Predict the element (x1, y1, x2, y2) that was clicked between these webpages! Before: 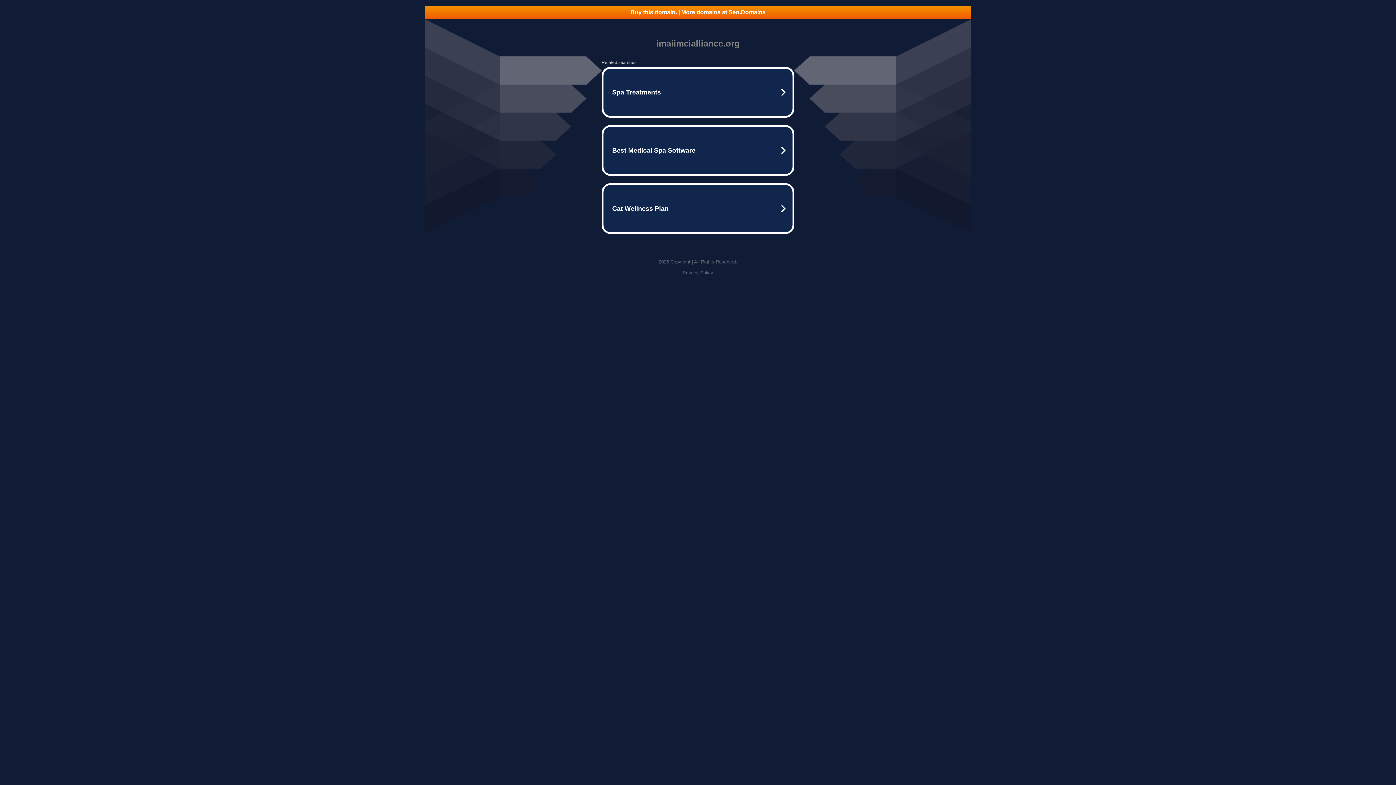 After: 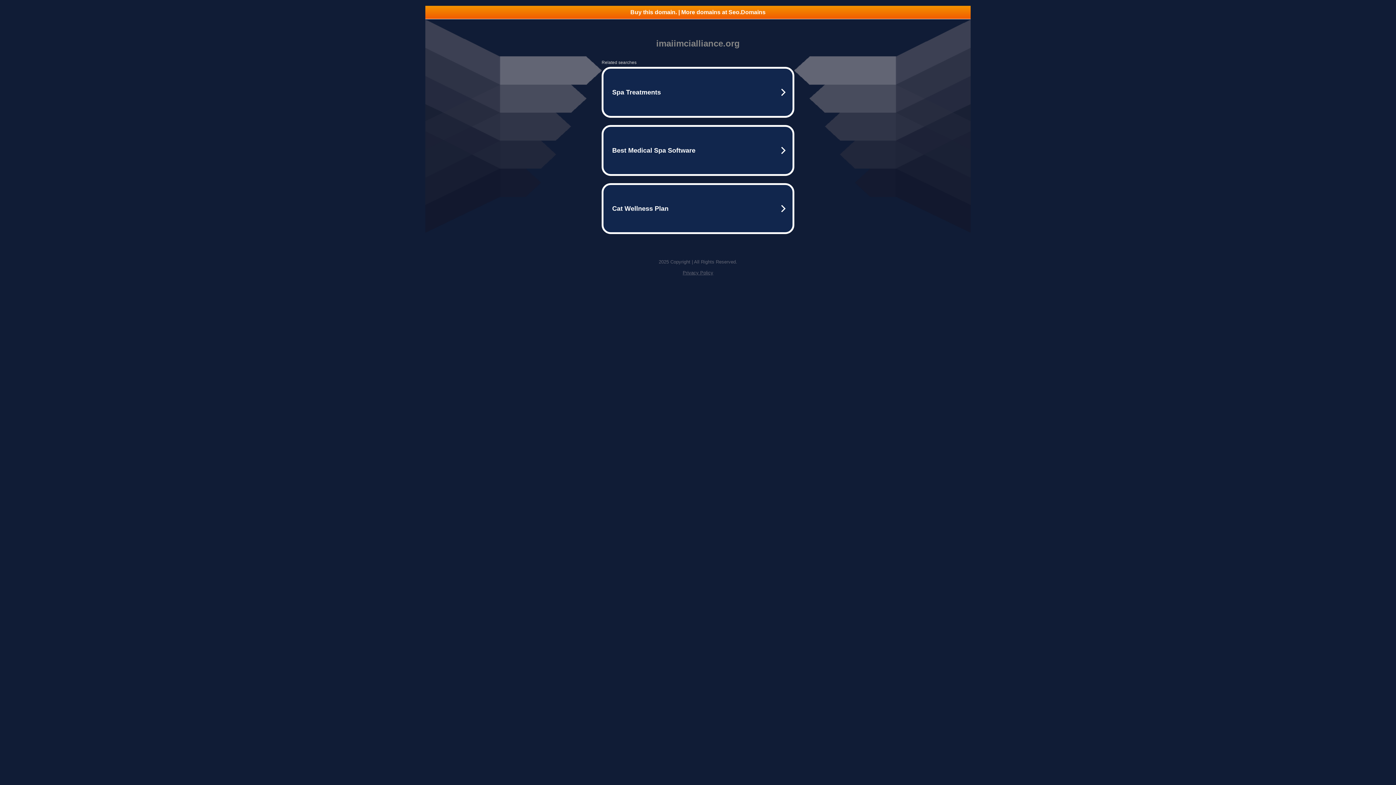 Action: label: Privacy Policy bbox: (682, 270, 713, 275)